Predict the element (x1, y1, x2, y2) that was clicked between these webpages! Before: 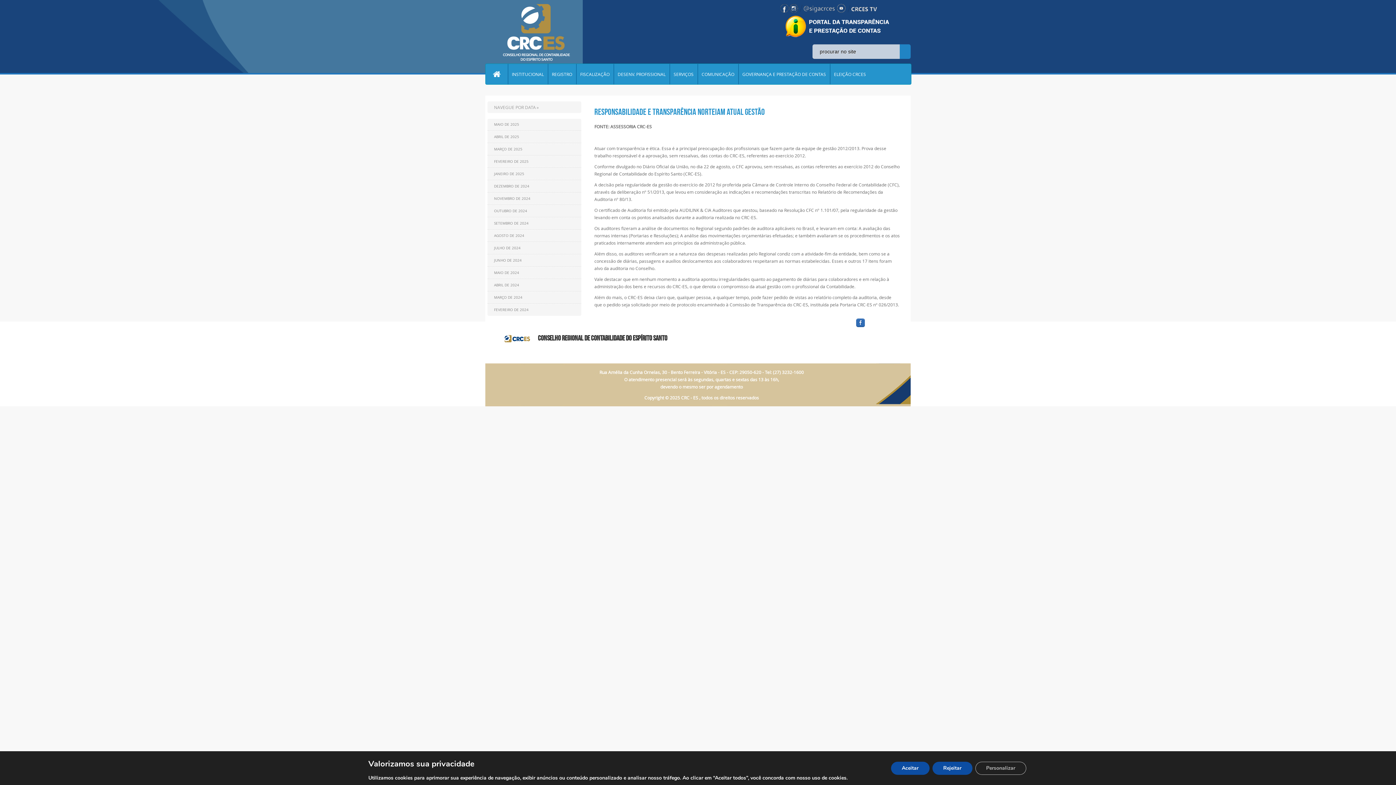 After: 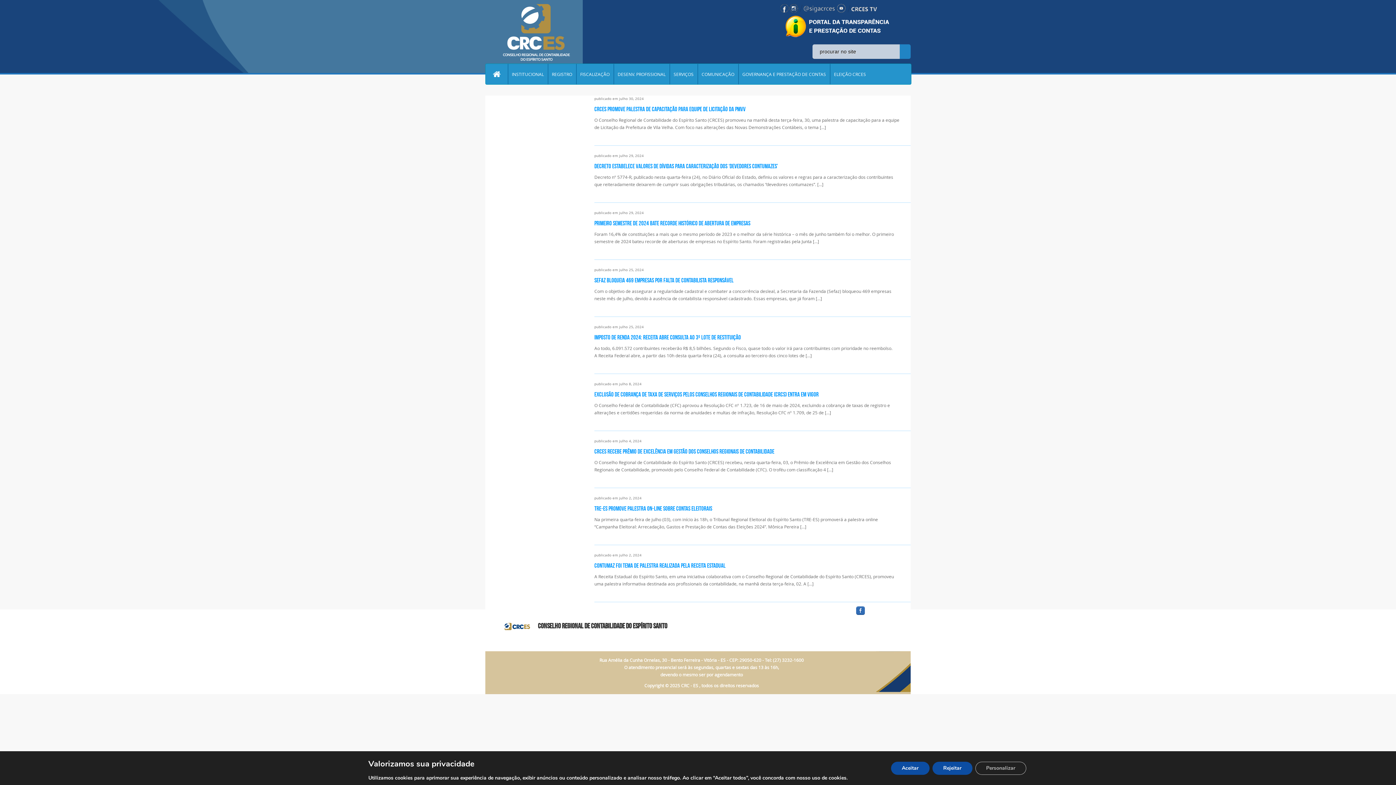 Action: bbox: (487, 242, 581, 254) label: JULHO DE 2024